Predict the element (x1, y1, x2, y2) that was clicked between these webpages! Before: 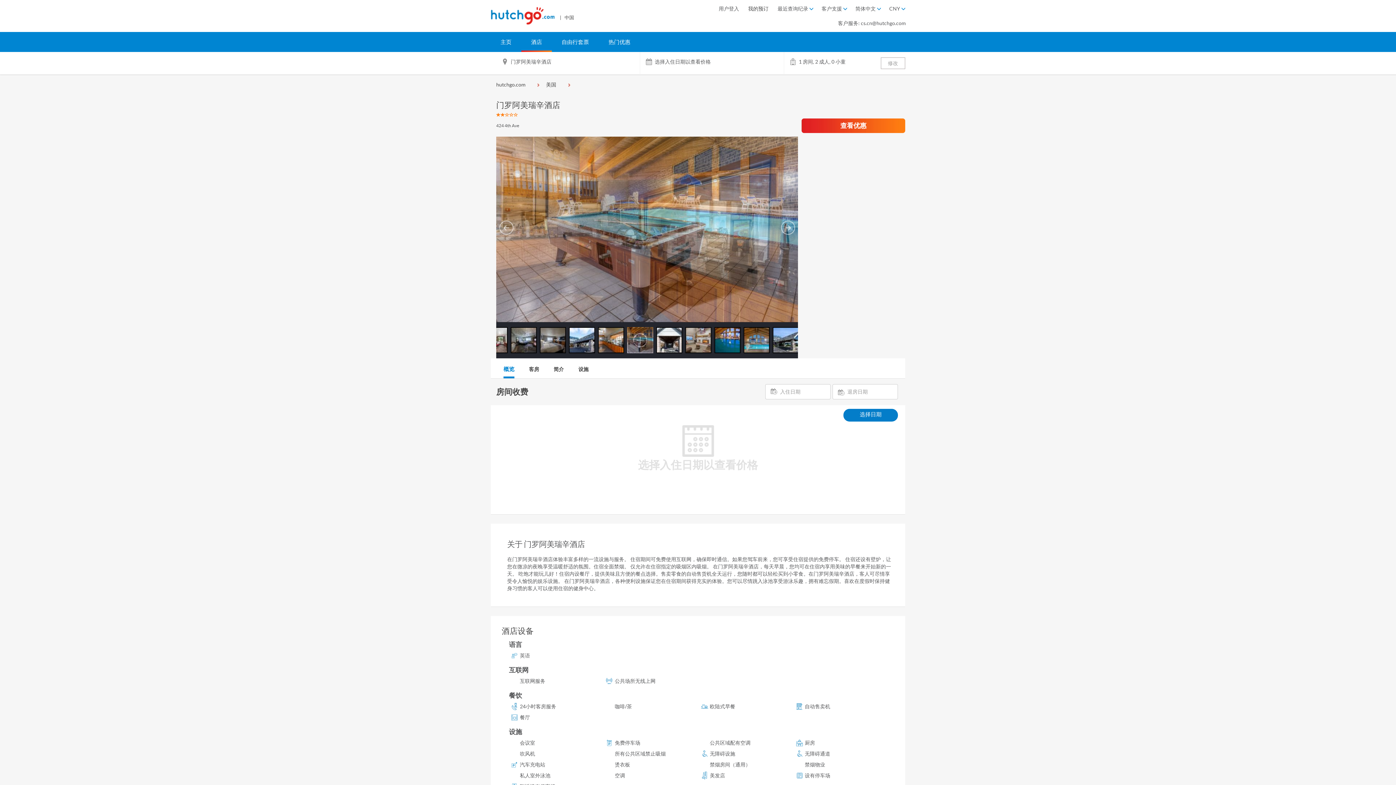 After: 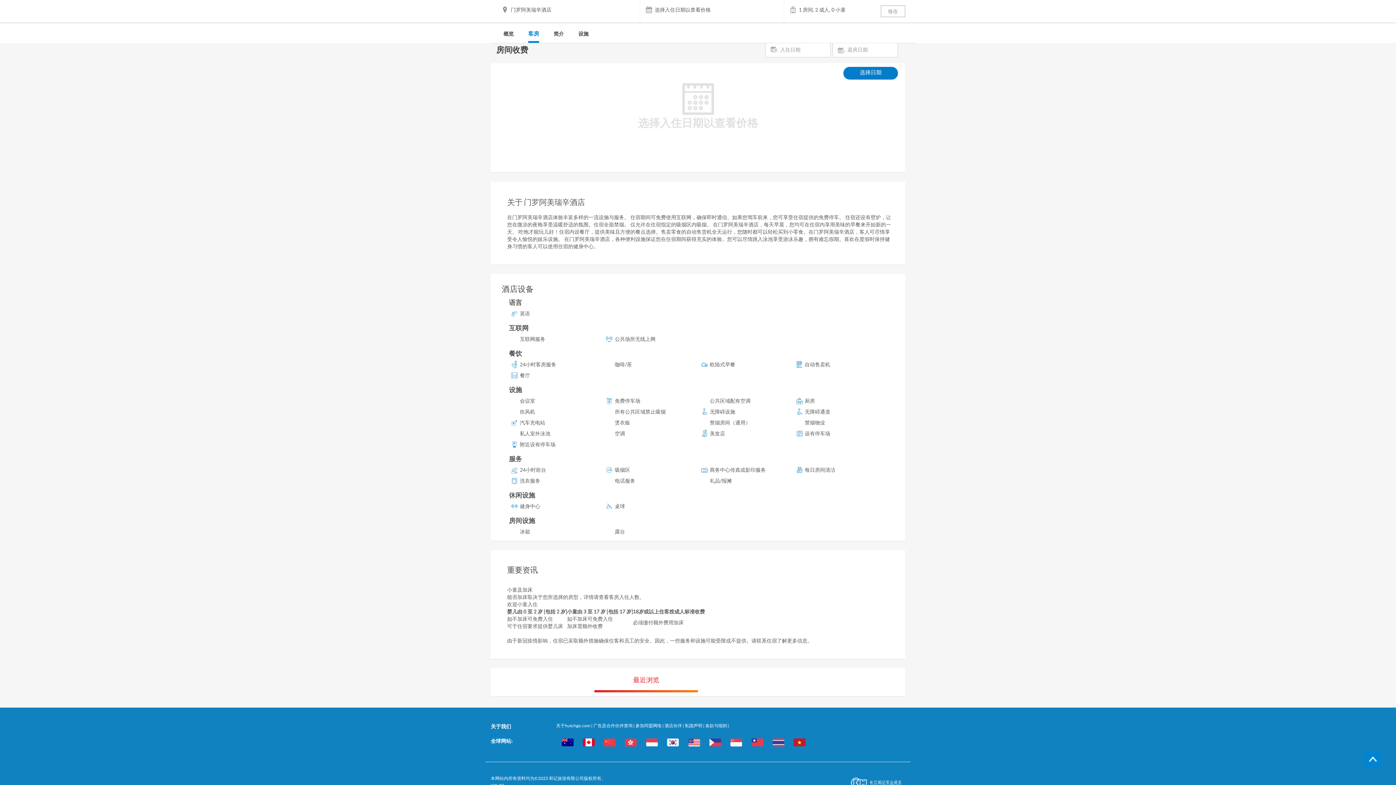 Action: label: 客房 bbox: (529, 362, 539, 378)